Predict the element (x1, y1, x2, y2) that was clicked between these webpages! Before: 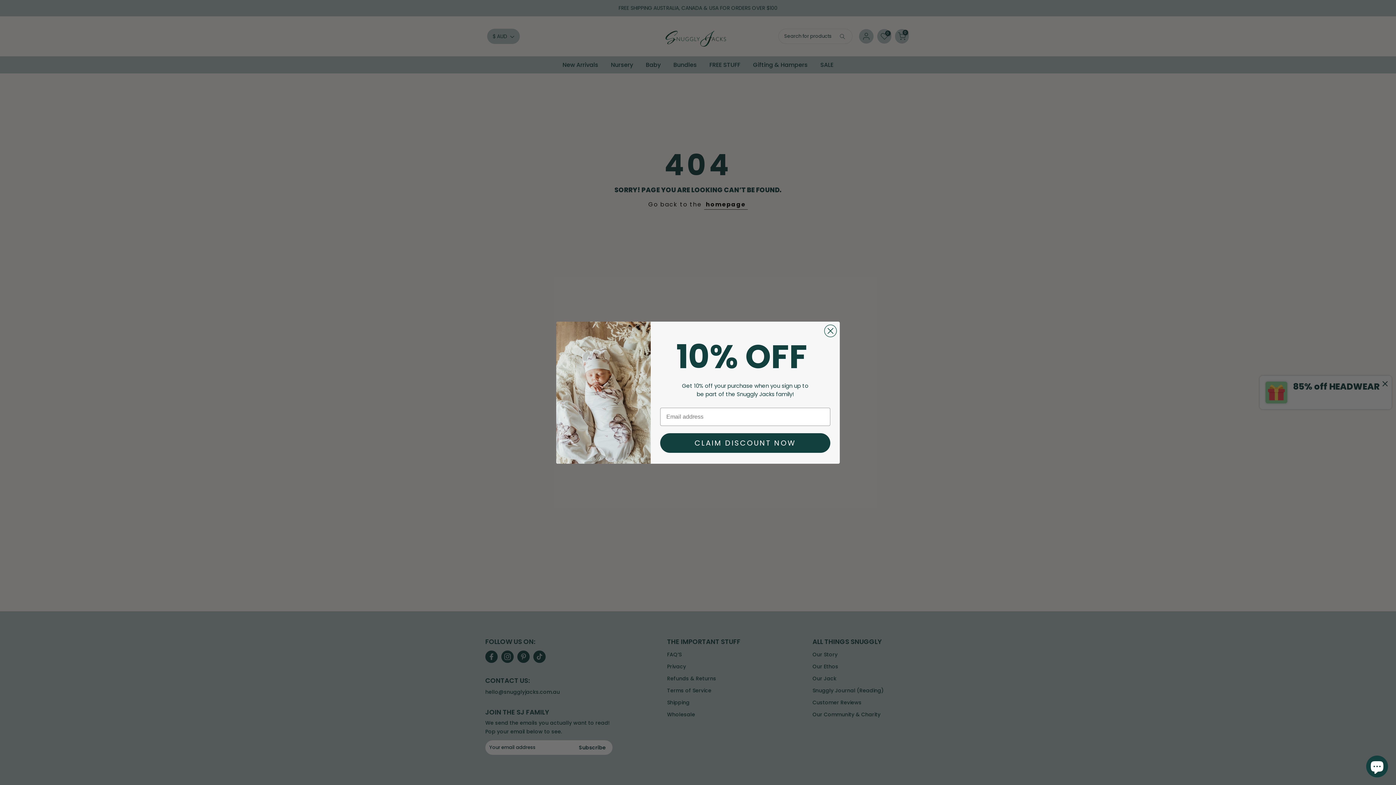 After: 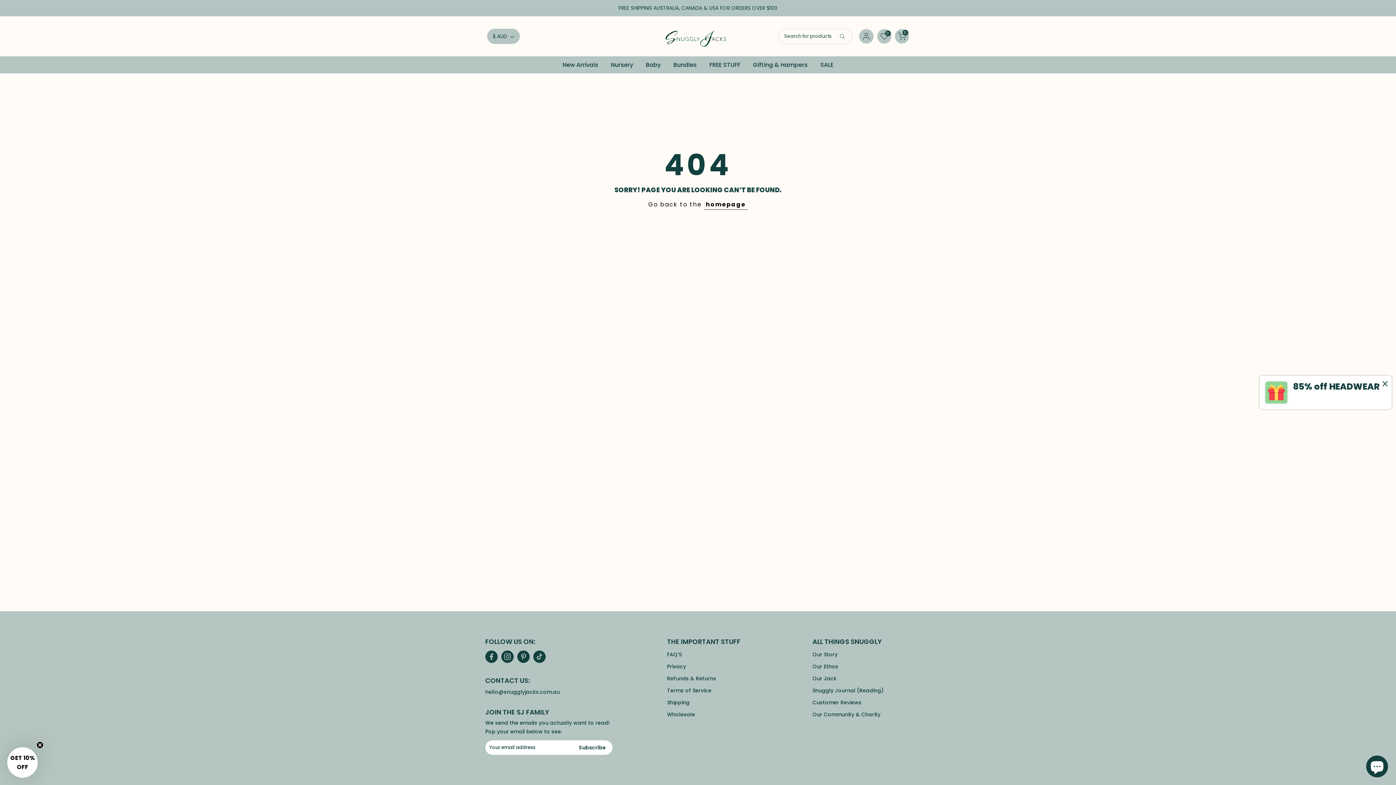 Action: bbox: (824, 338, 837, 351) label: Close dialog